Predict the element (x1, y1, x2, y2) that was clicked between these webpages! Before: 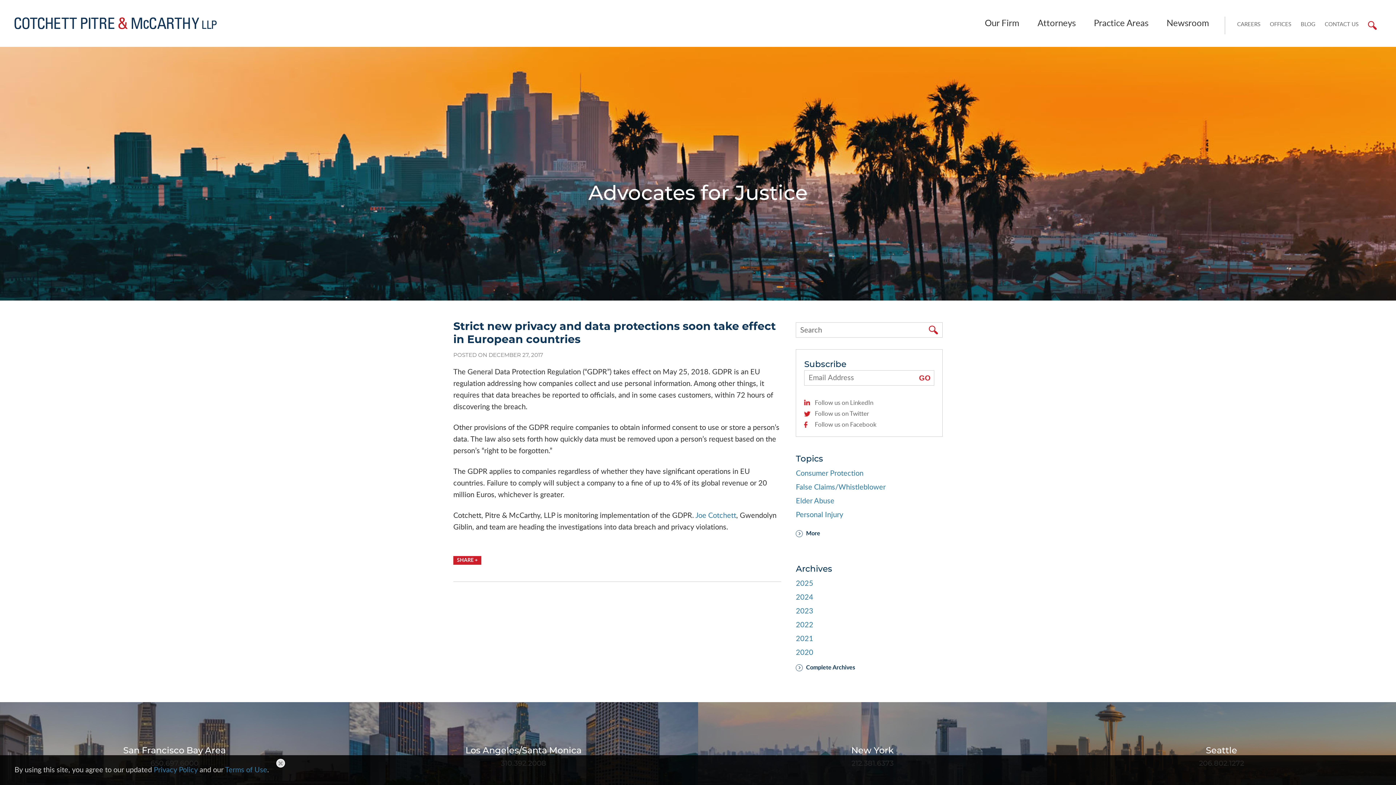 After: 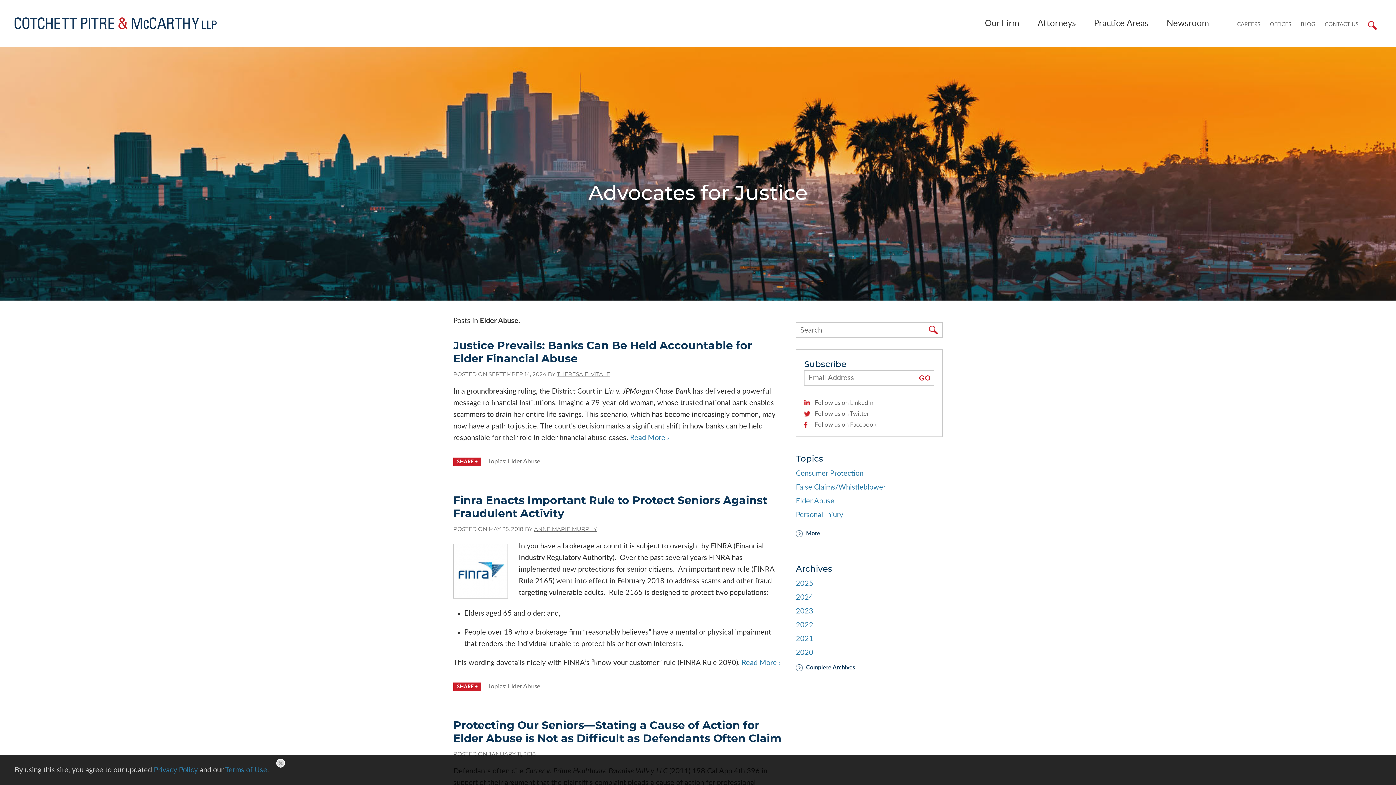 Action: label: Elder Abuse bbox: (796, 497, 834, 505)